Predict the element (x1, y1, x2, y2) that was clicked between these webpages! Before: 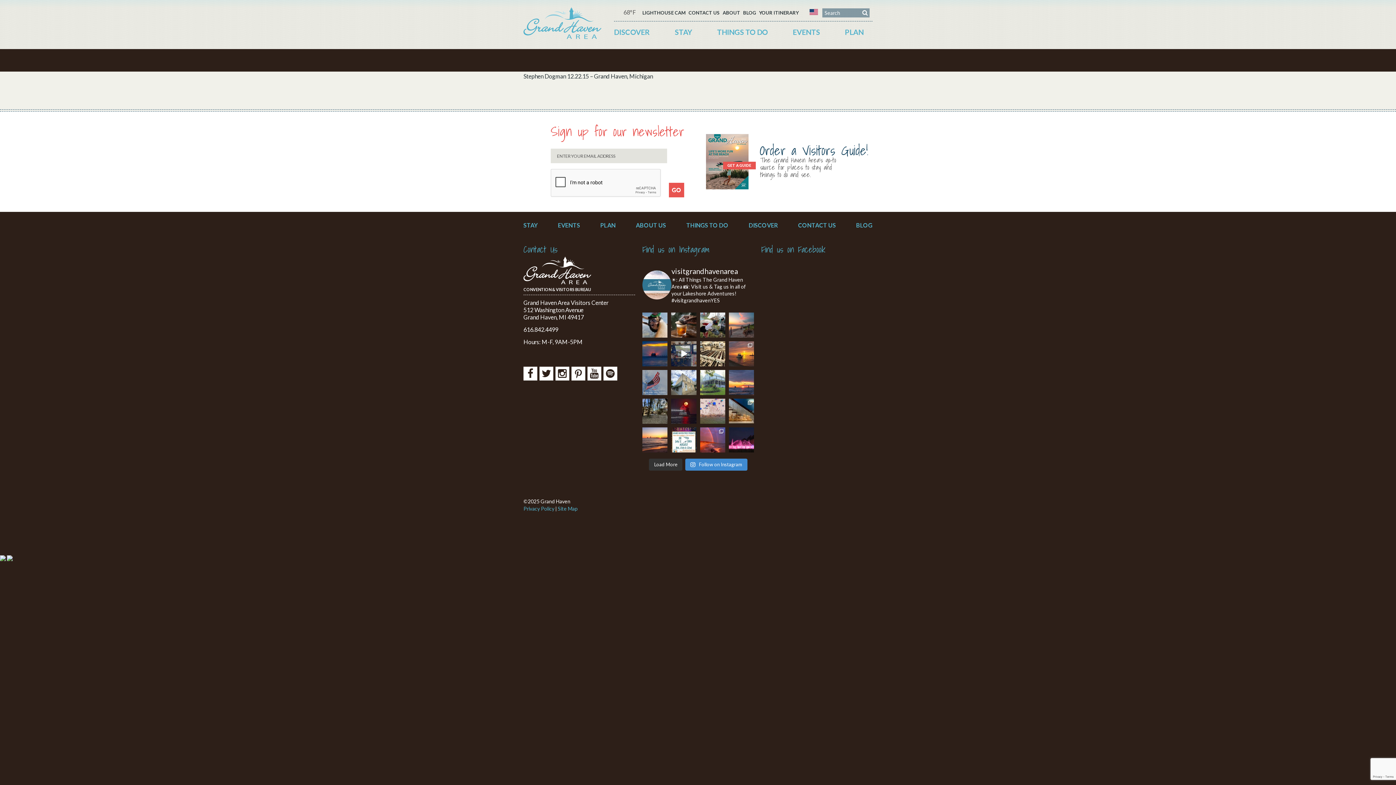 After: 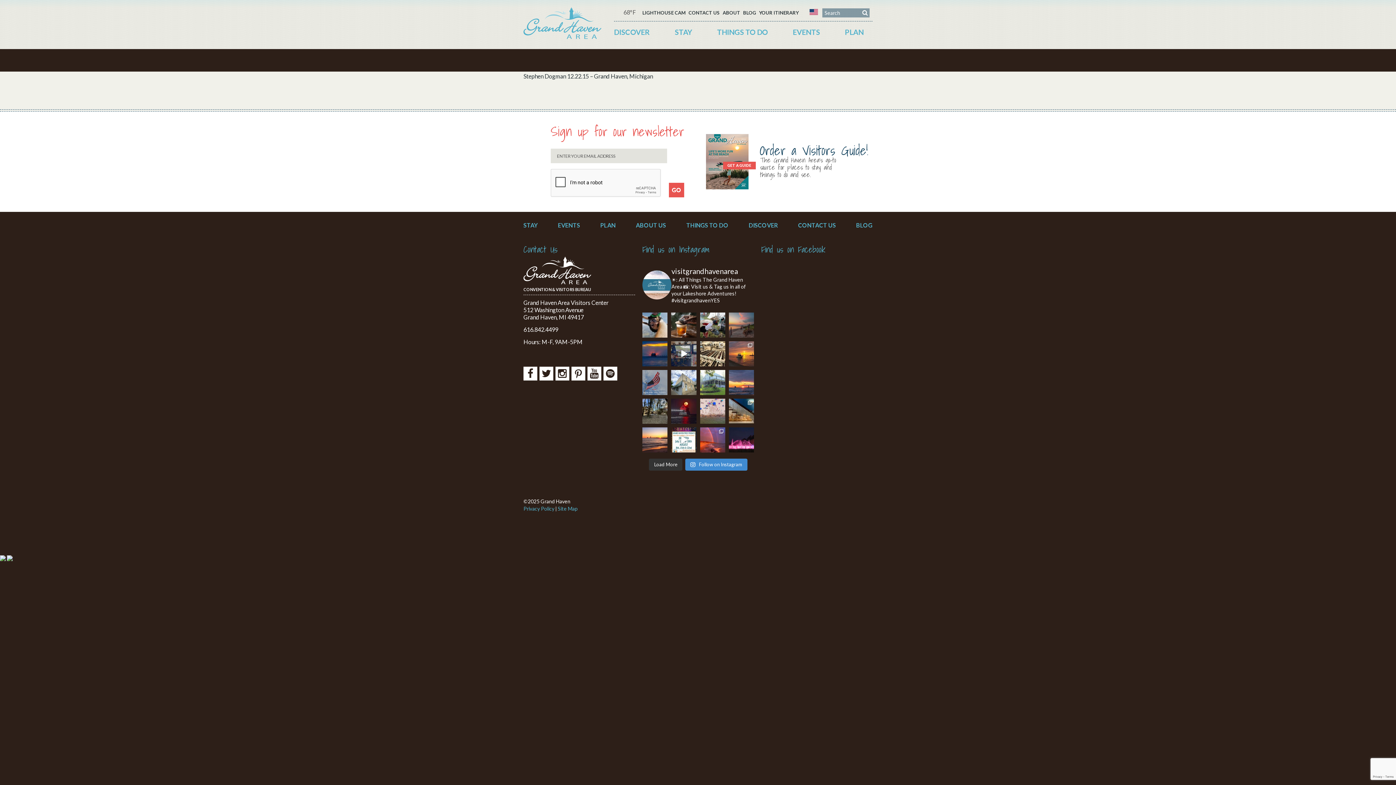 Action: bbox: (729, 312, 754, 337) label: Chase a Lake Michigan sunset at Rosy Mound Natural